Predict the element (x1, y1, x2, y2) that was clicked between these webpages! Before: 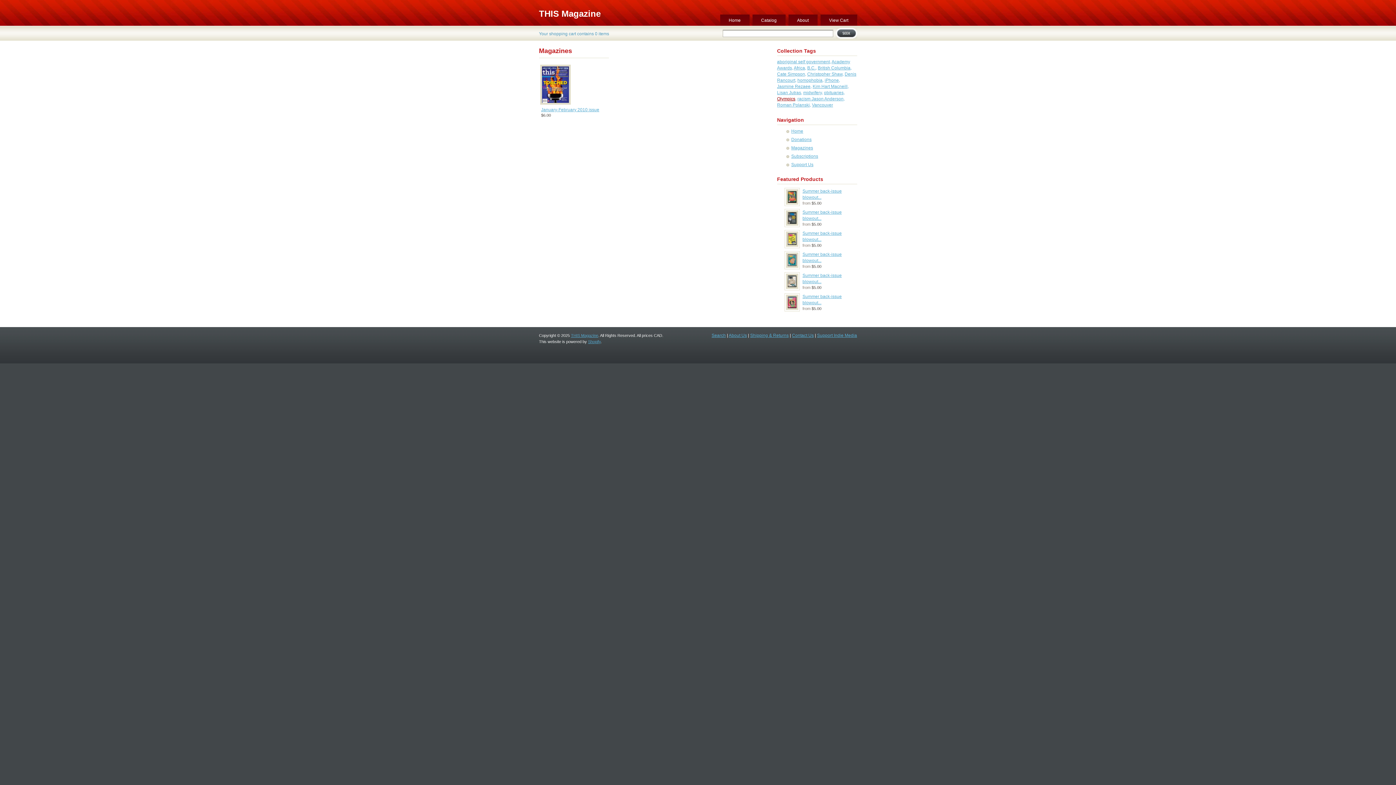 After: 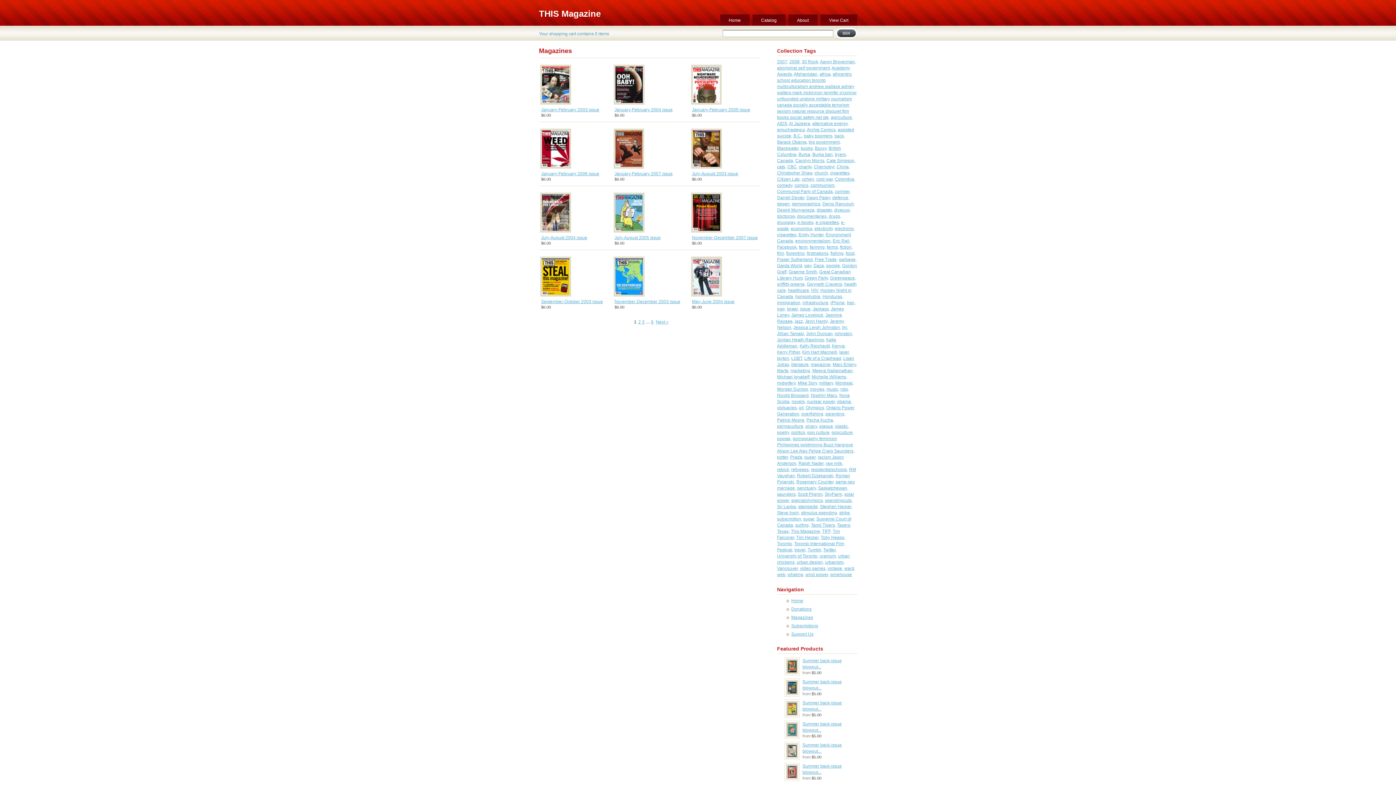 Action: bbox: (791, 145, 813, 150) label: Magazines